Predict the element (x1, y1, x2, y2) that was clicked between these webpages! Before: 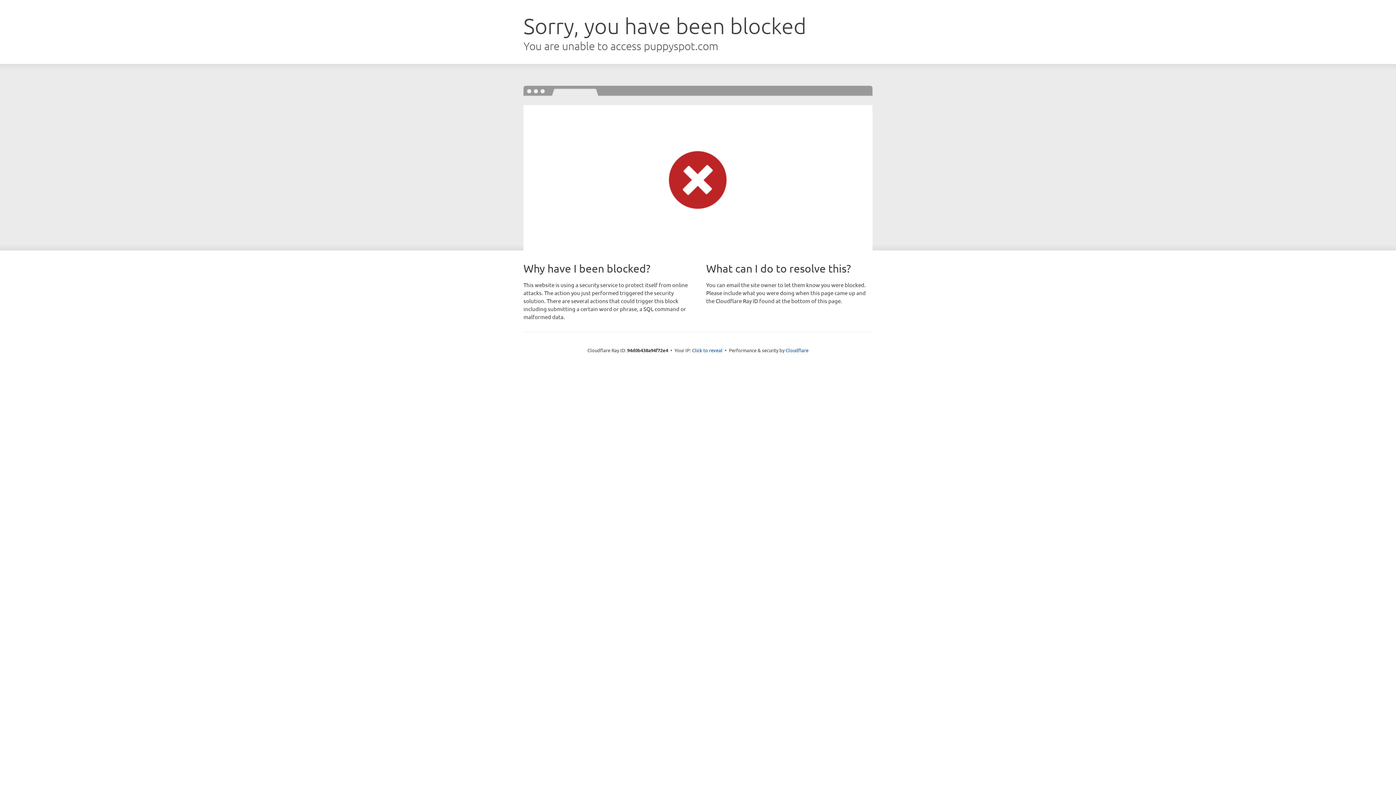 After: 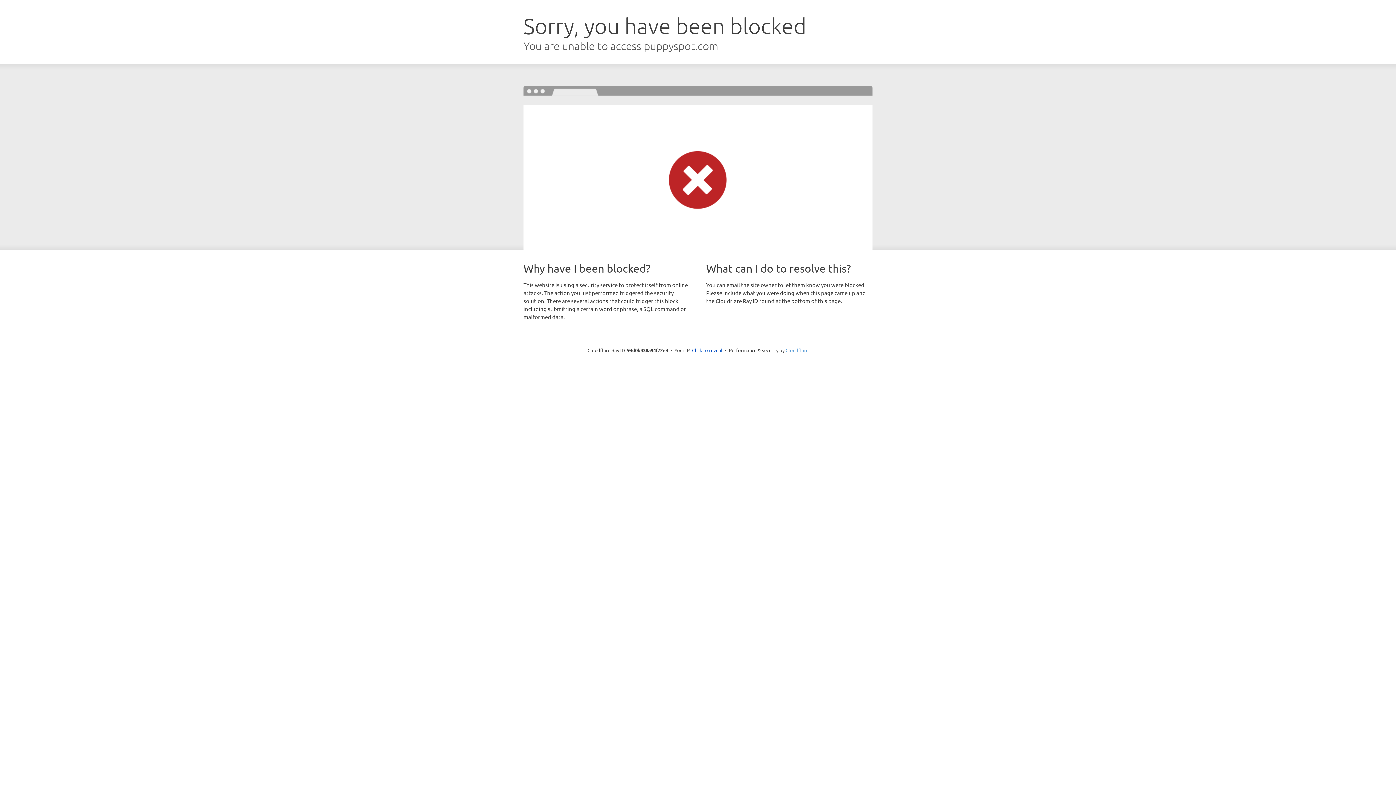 Action: label: Cloudflare bbox: (785, 347, 808, 353)